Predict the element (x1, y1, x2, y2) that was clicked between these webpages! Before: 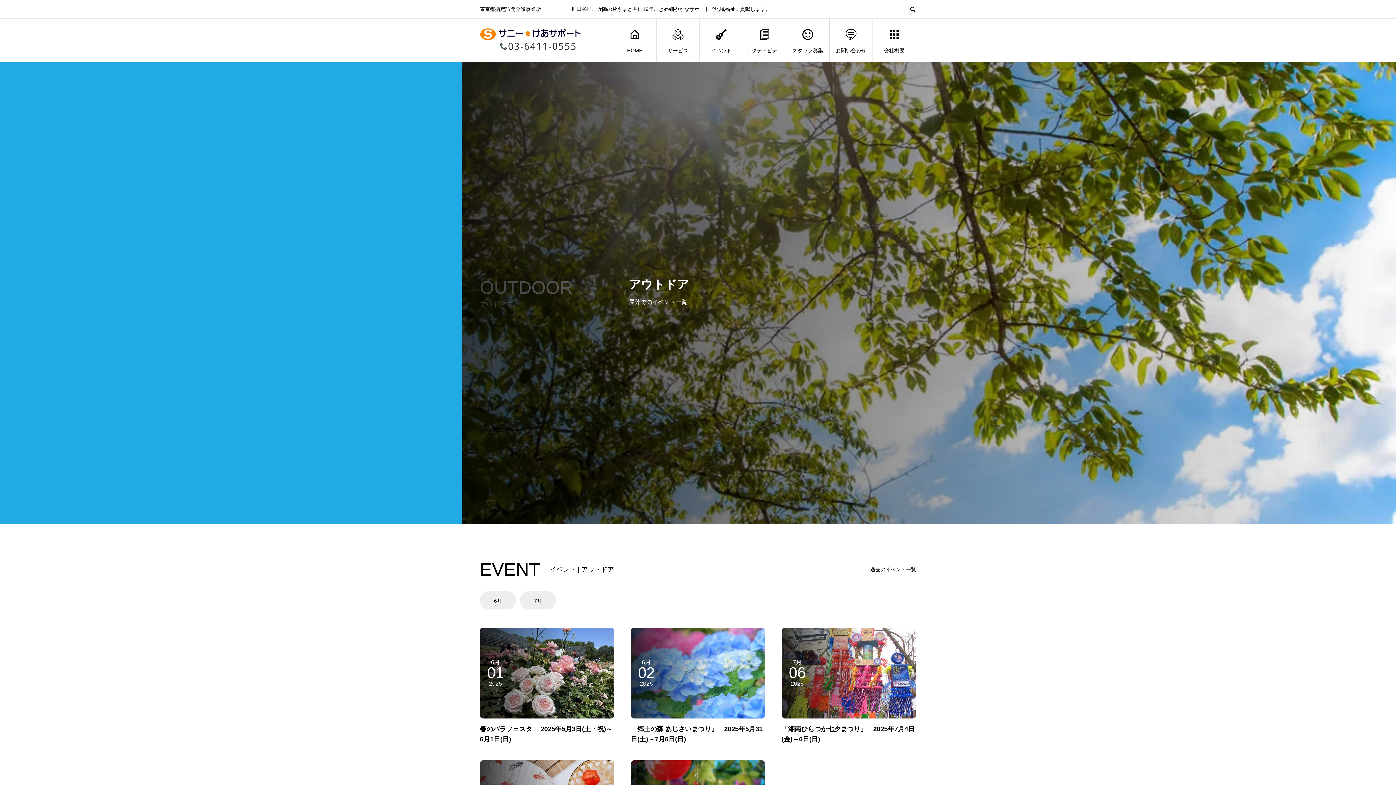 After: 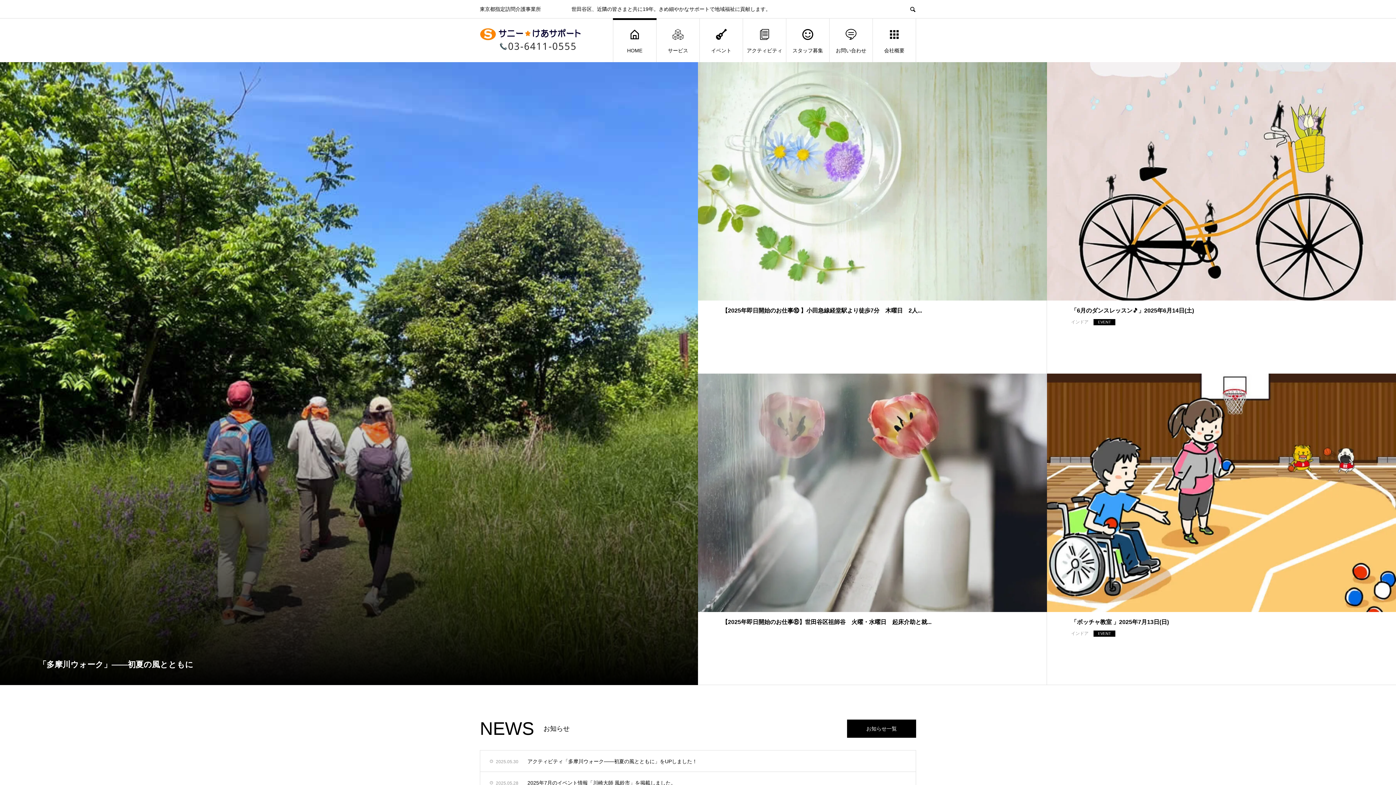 Action: bbox: (613, 18, 656, 62) label: HOME